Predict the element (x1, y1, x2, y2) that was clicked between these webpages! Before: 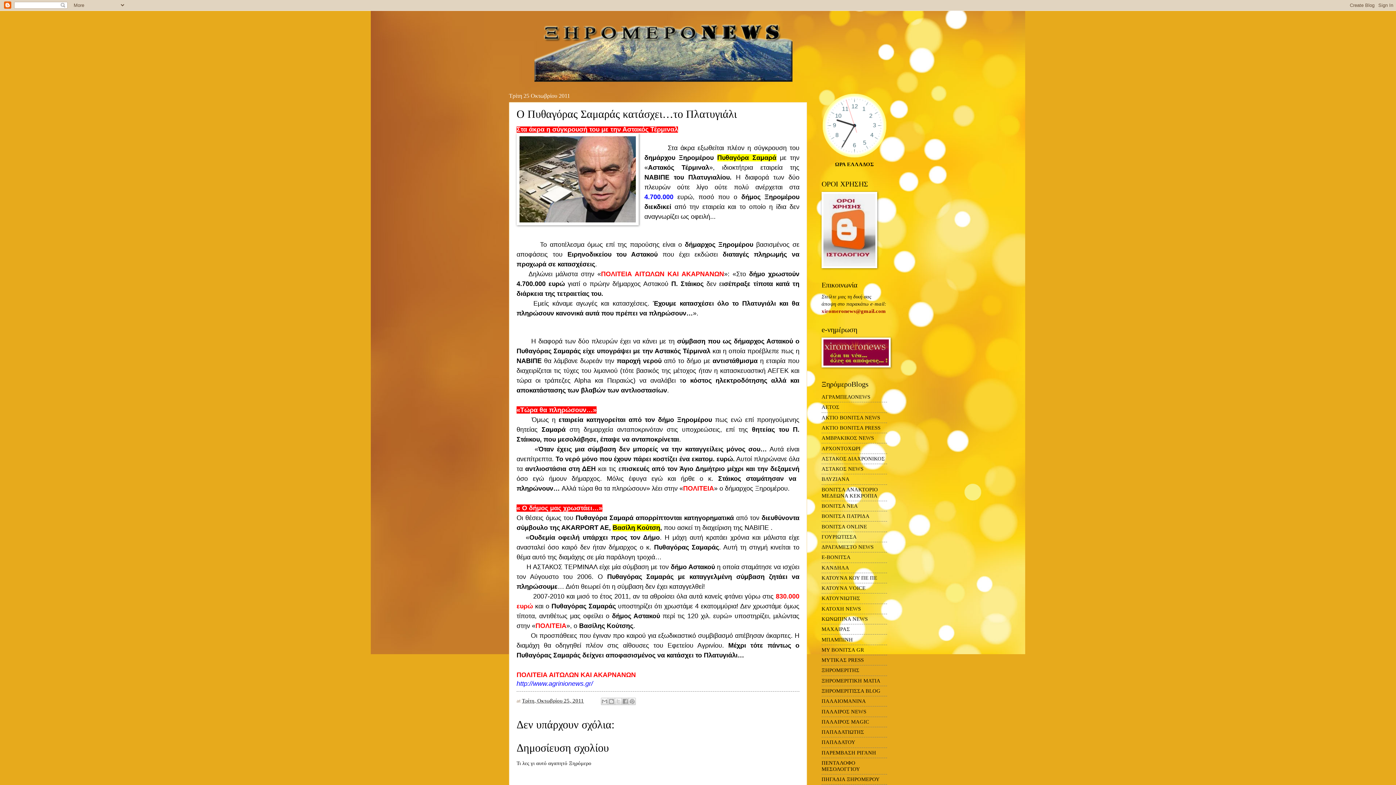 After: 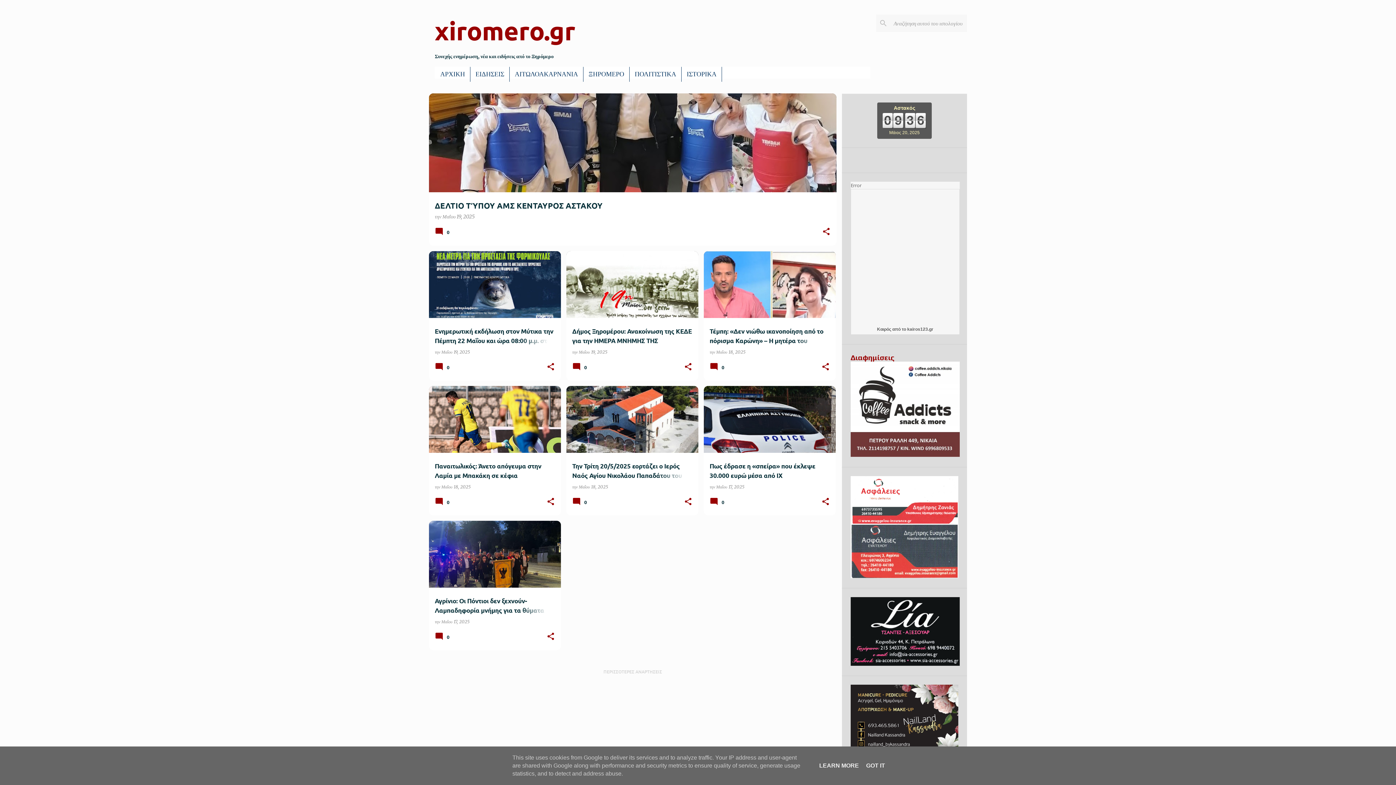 Action: bbox: (821, 667, 859, 673) label: ΞΗΡΟΜΕΡΙΤΗΣ